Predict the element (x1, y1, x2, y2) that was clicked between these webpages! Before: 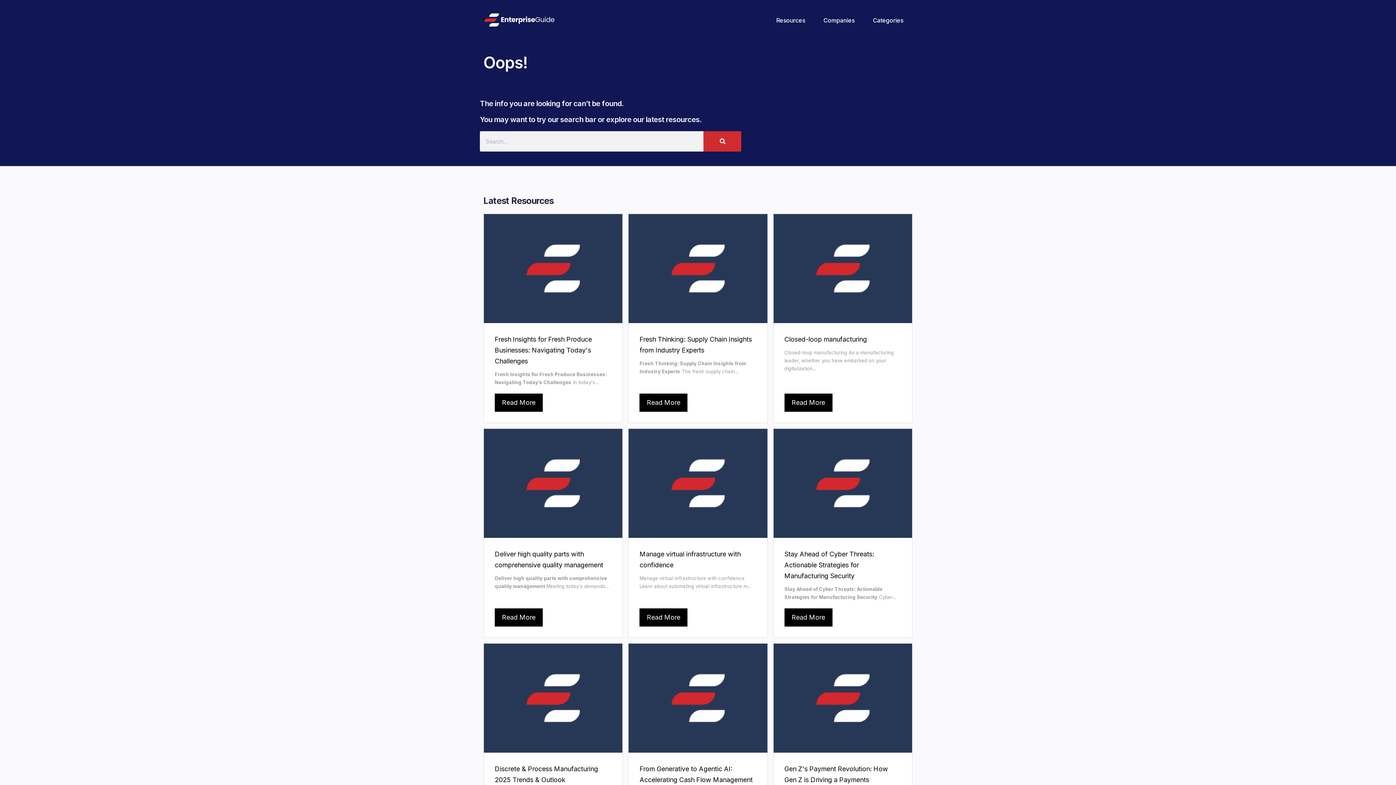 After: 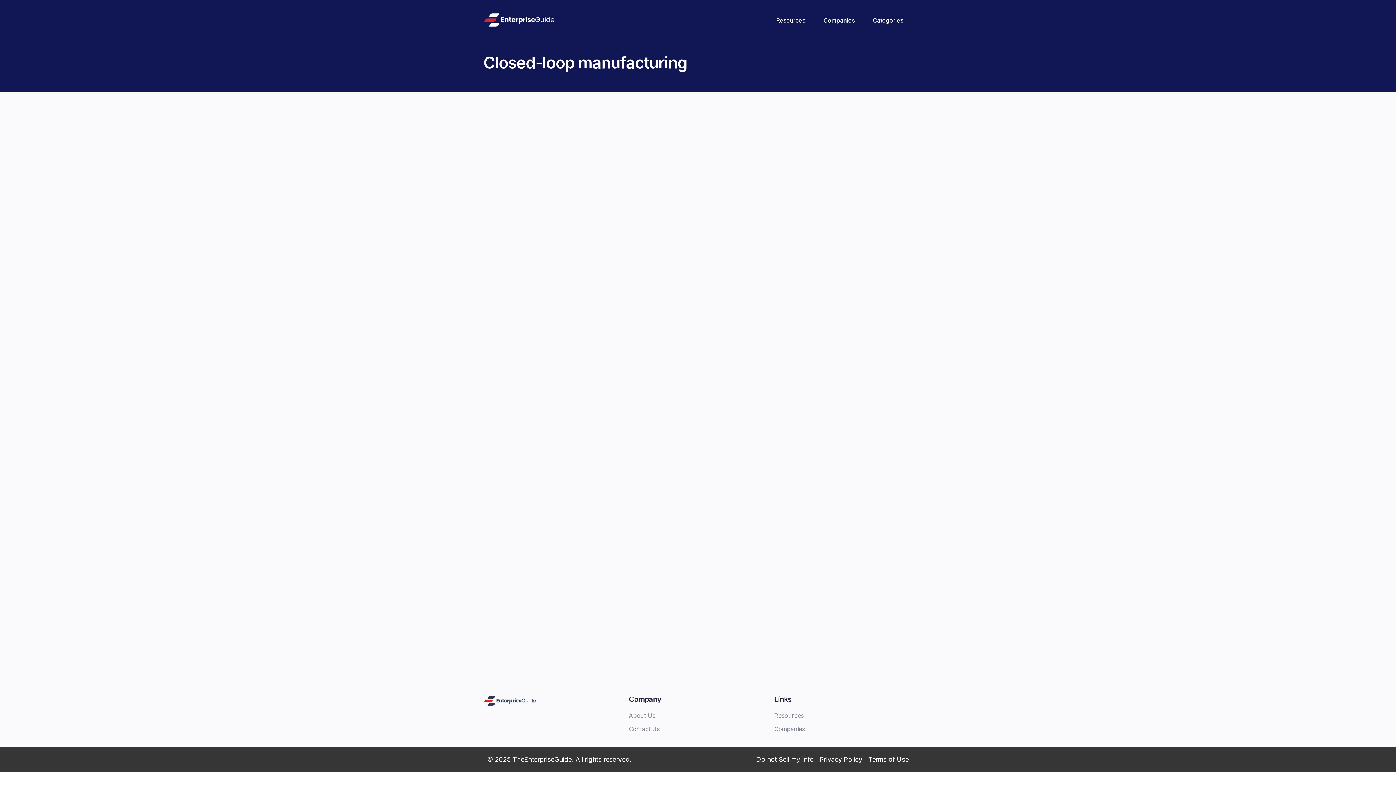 Action: bbox: (784, 393, 832, 412) label: Read More